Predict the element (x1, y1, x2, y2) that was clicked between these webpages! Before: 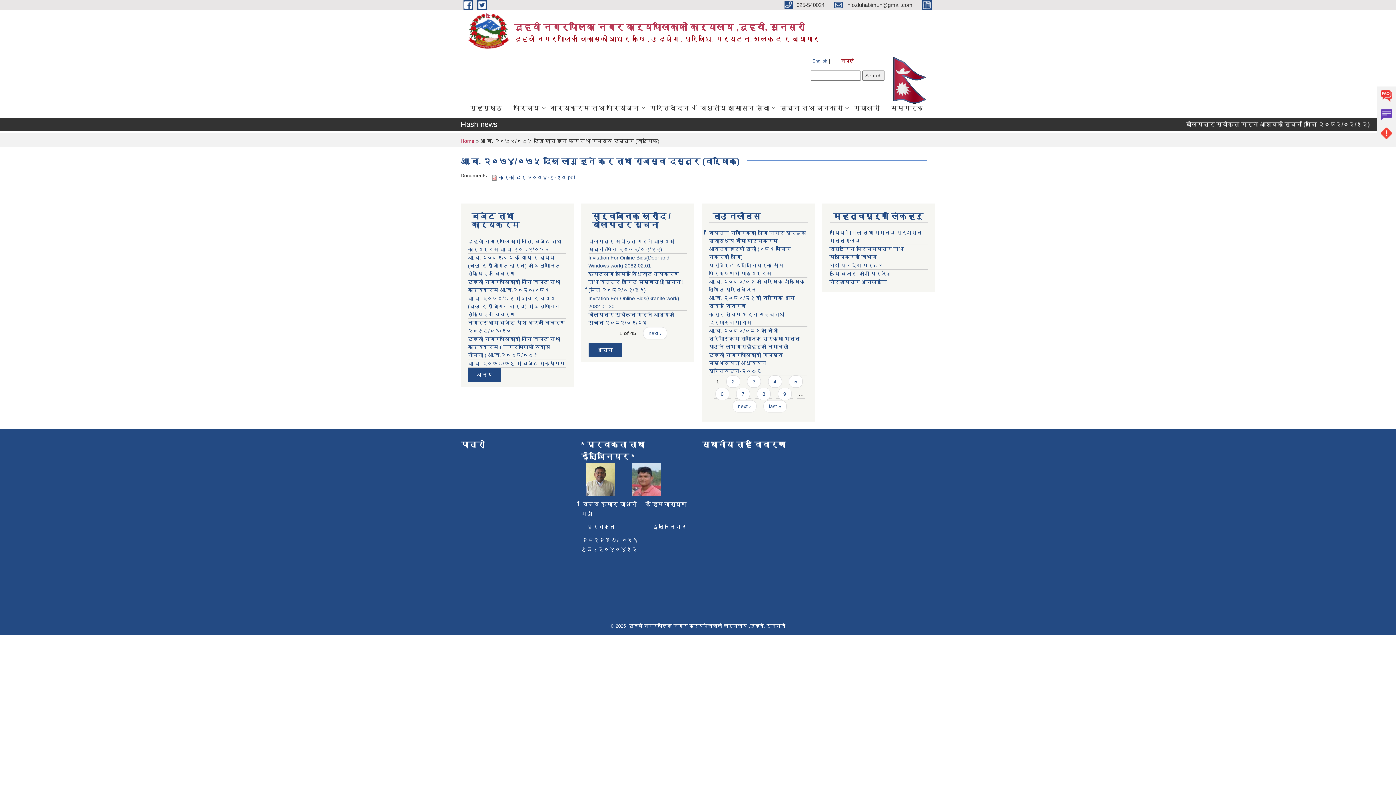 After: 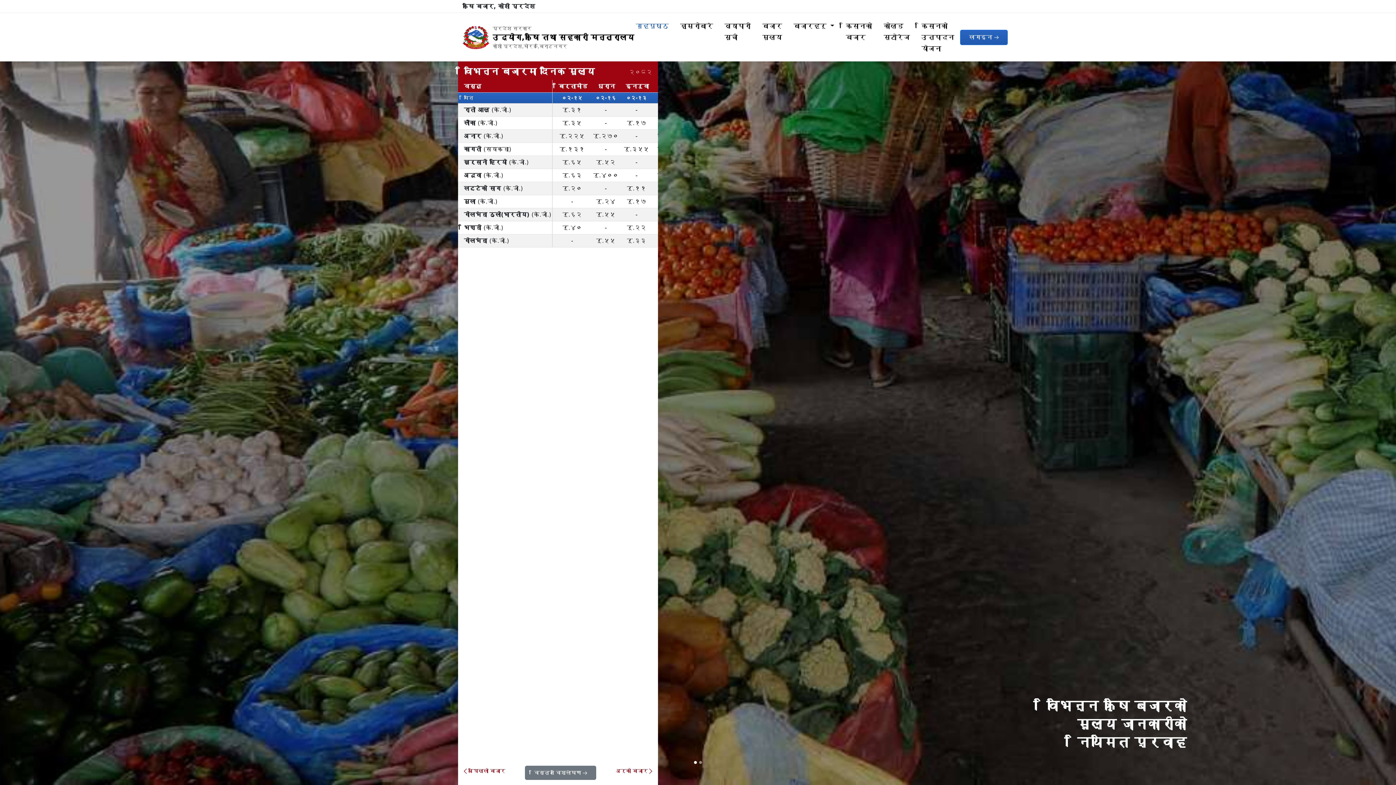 Action: bbox: (829, 270, 891, 276) label: कृषि बजार, कोशी प्रदेश